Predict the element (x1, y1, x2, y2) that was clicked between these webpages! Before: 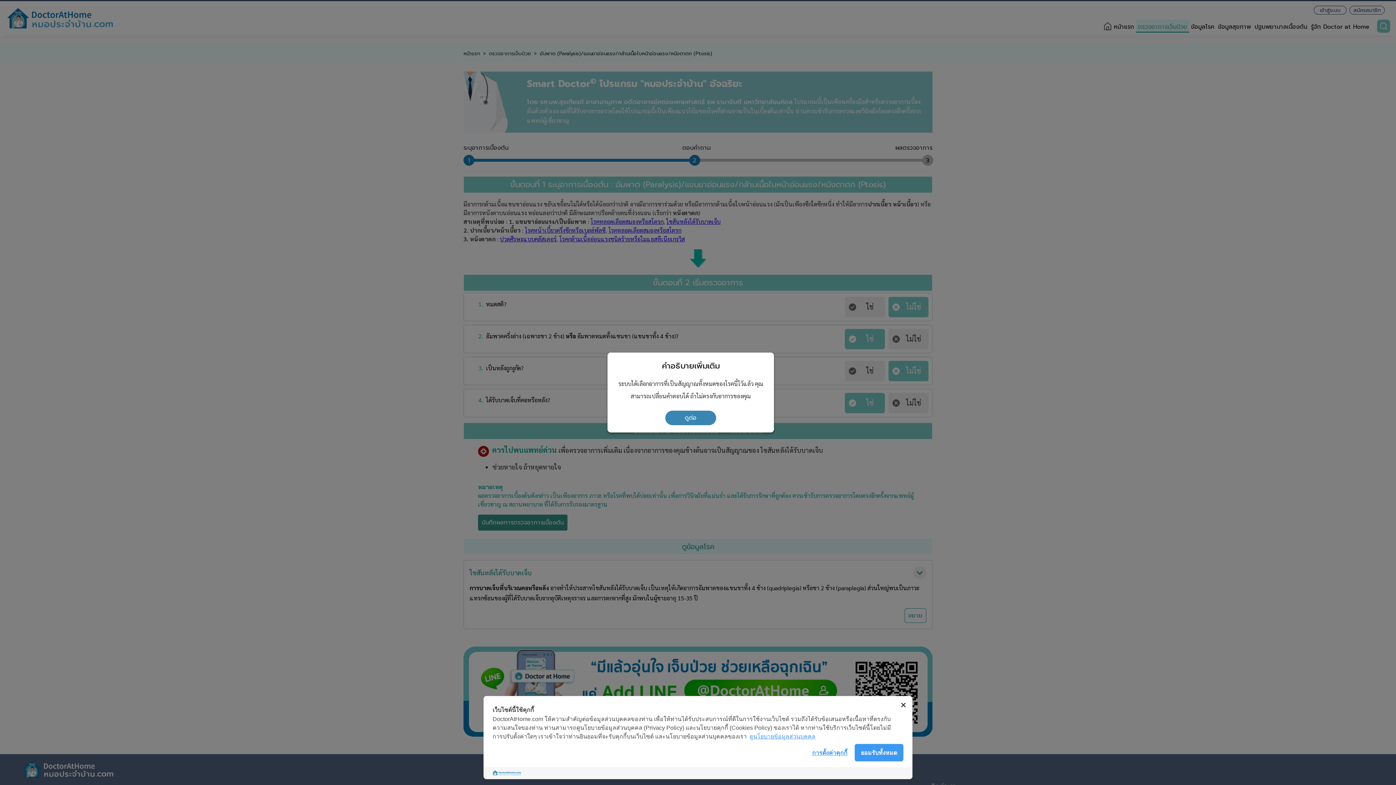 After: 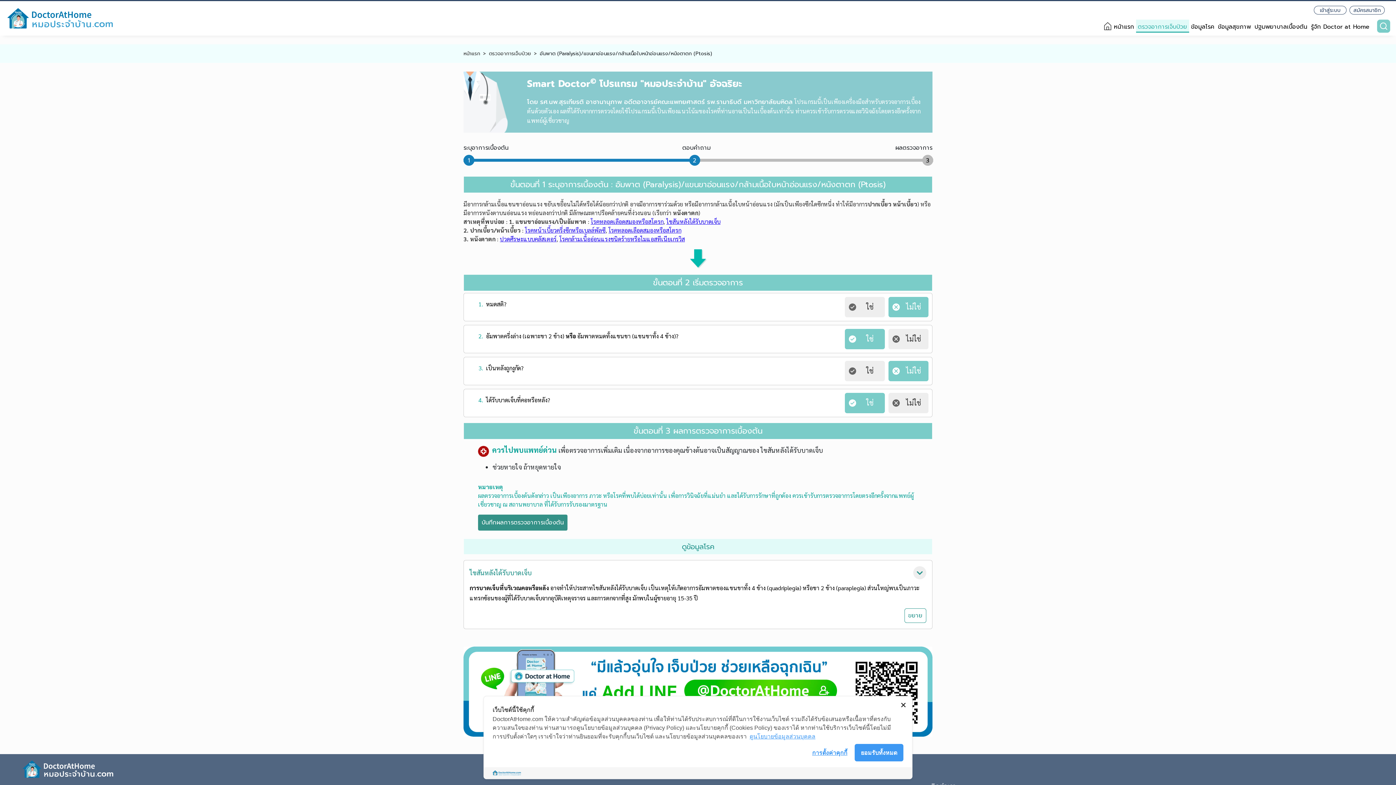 Action: bbox: (665, 410, 716, 425) label: ดูต่อ